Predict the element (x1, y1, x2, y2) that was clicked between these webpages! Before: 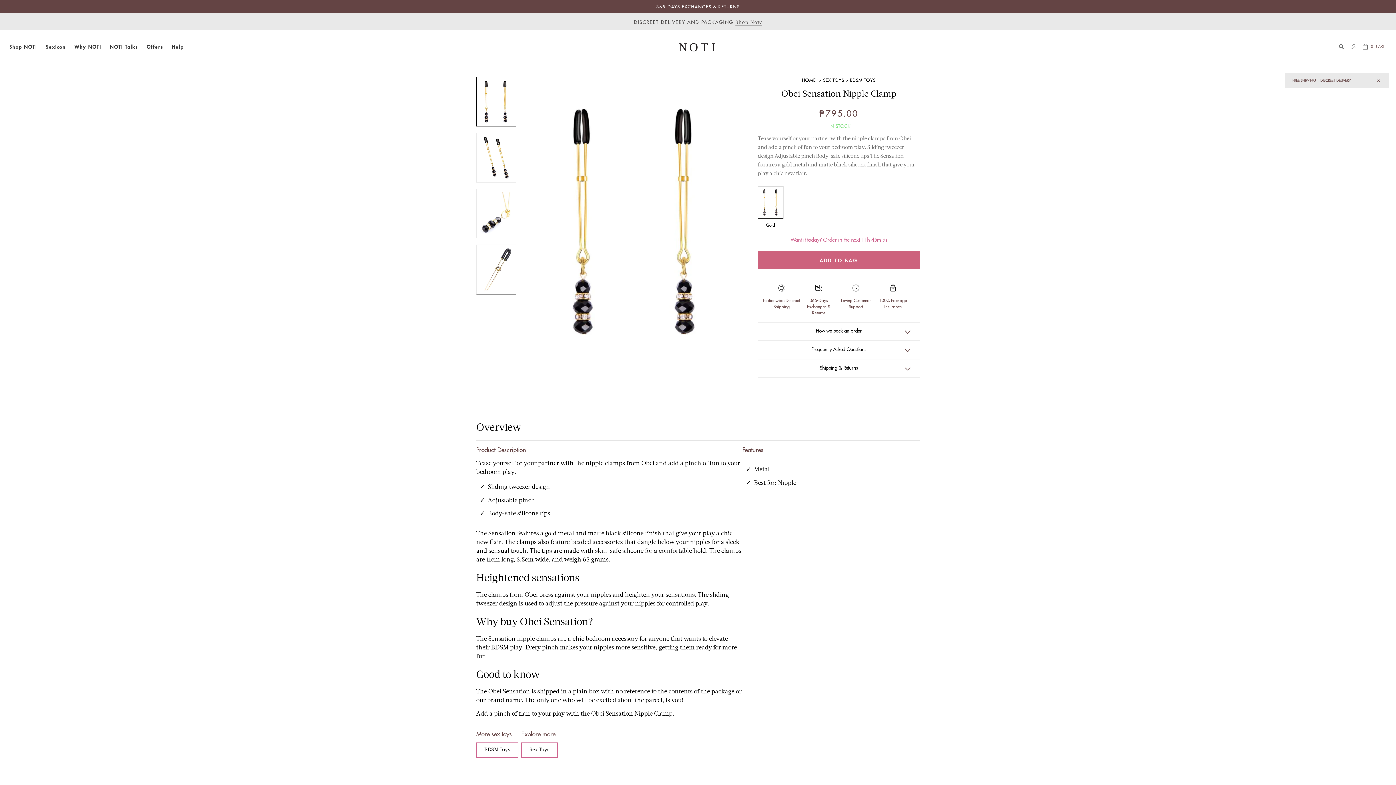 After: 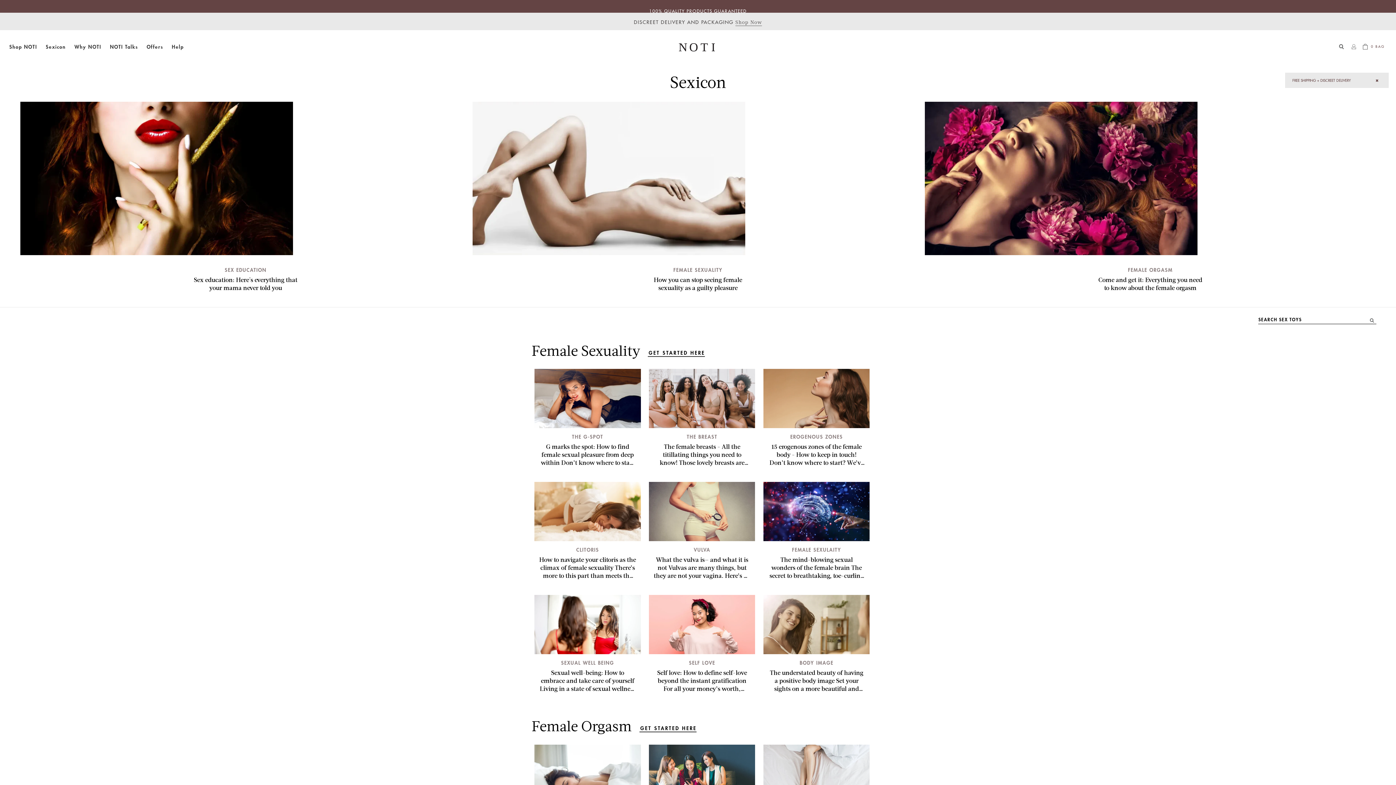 Action: bbox: (45, 43, 65, 50) label: Sexicon